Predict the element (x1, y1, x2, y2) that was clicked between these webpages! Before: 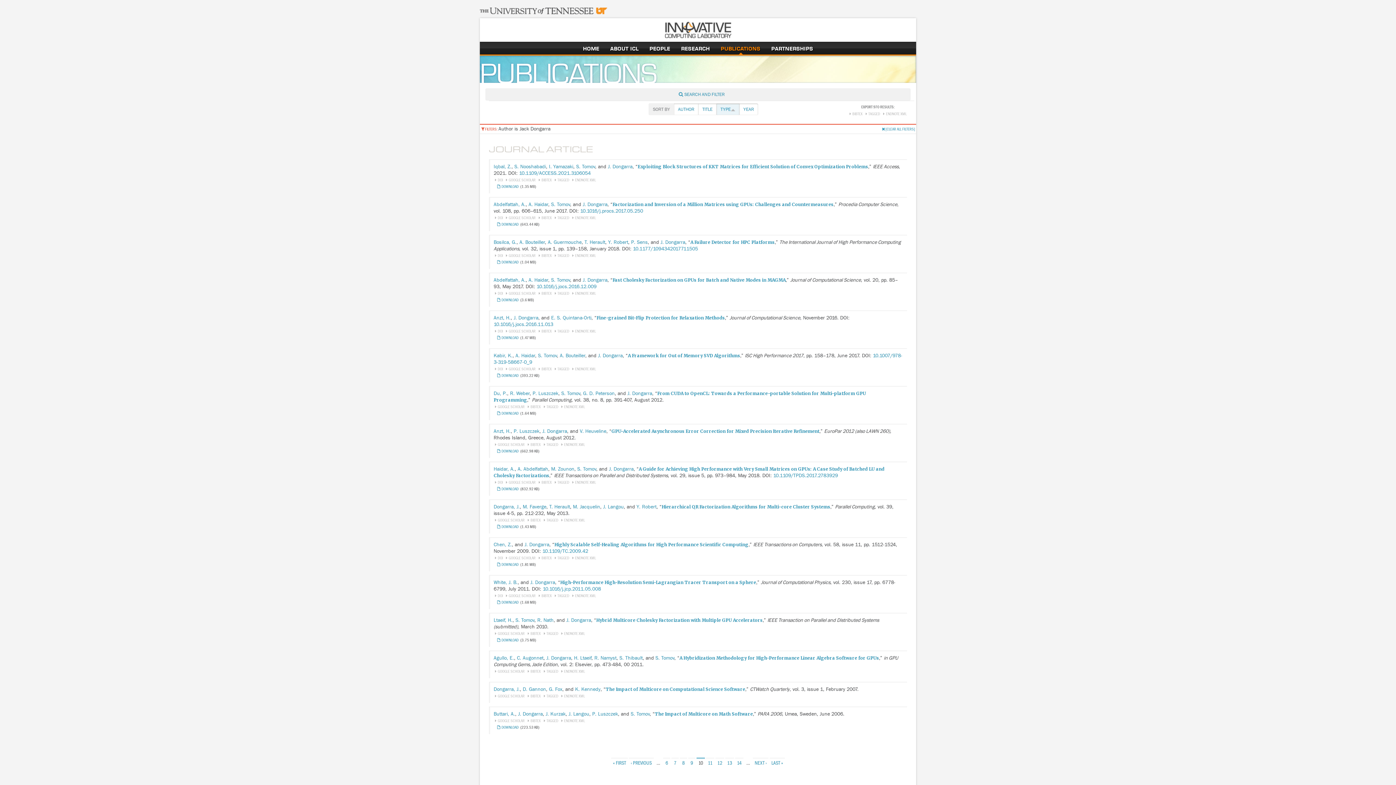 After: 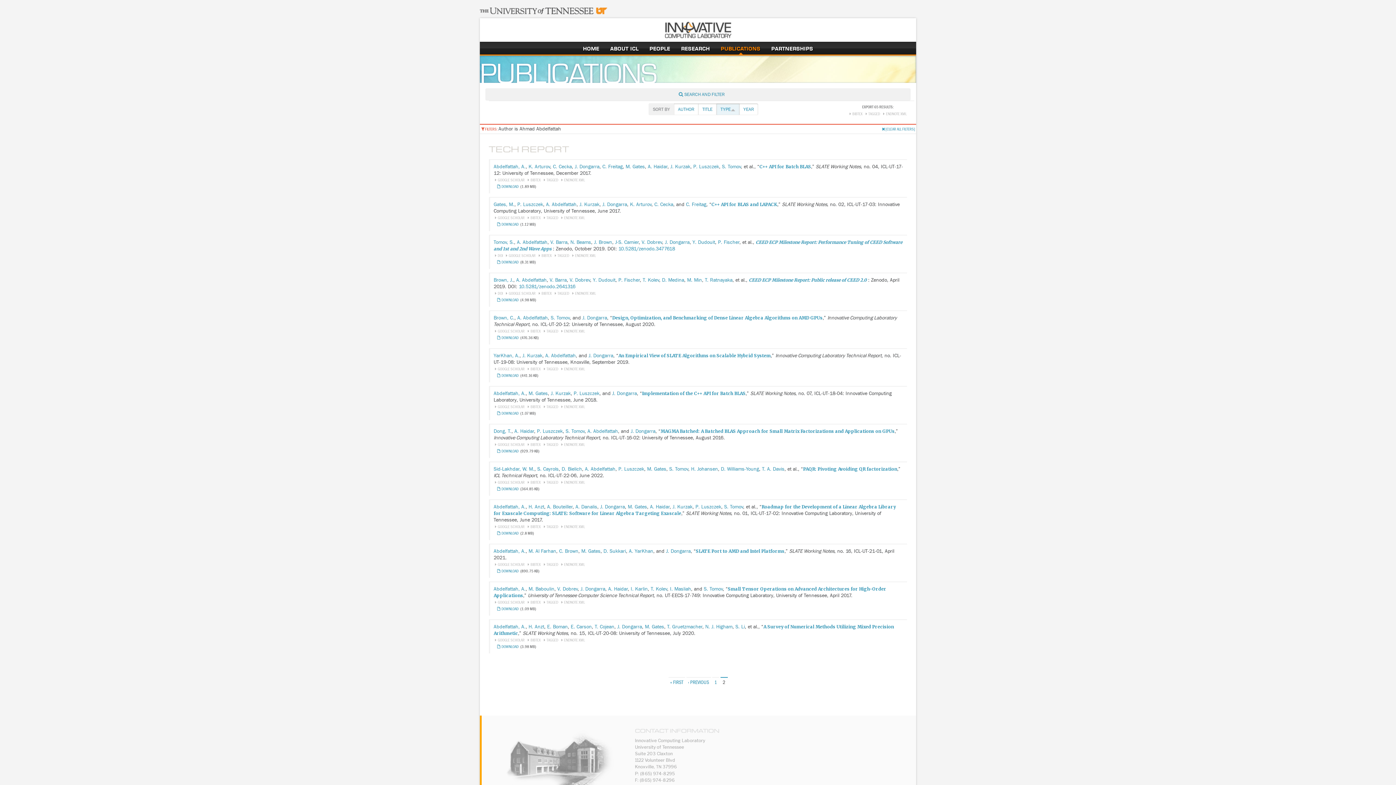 Action: label: A. Abdelfattah bbox: (517, 466, 548, 472)